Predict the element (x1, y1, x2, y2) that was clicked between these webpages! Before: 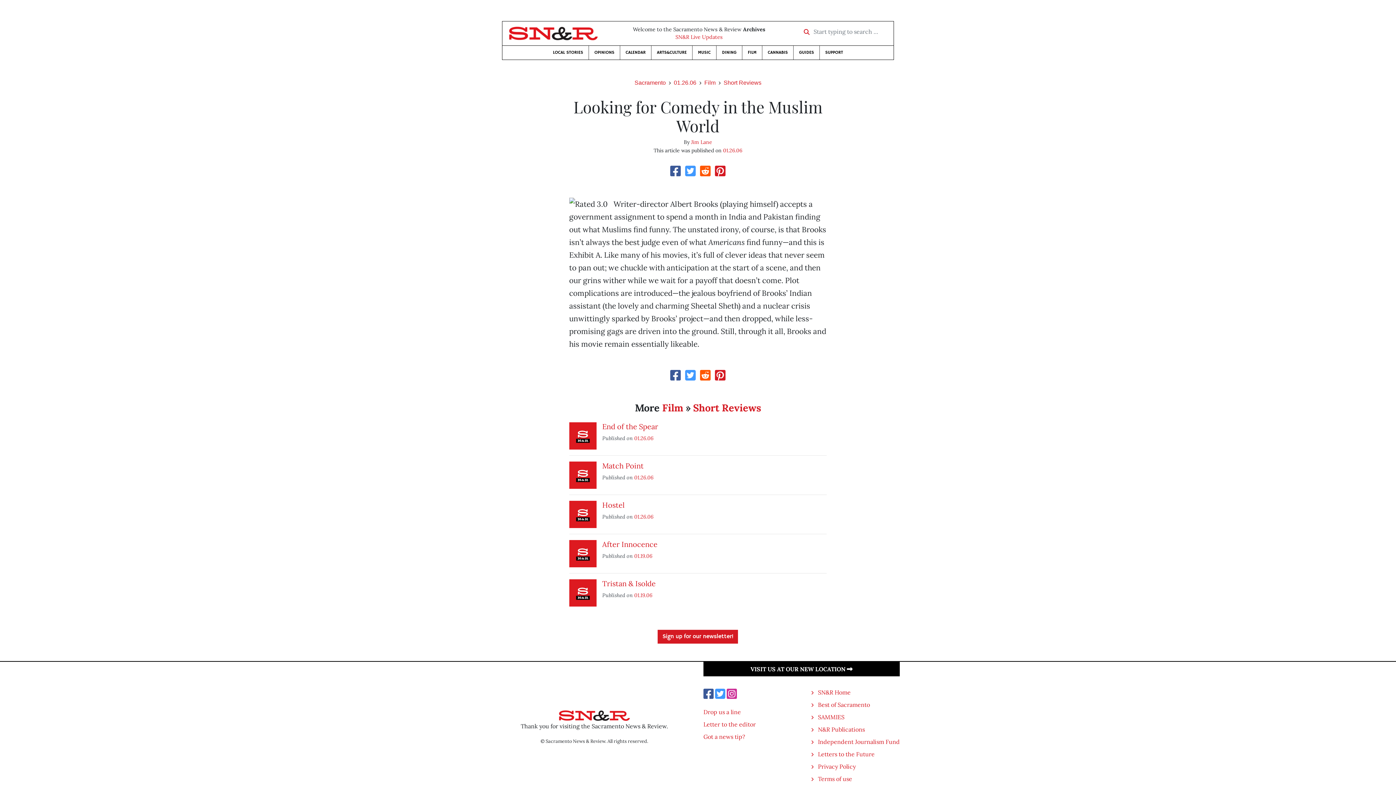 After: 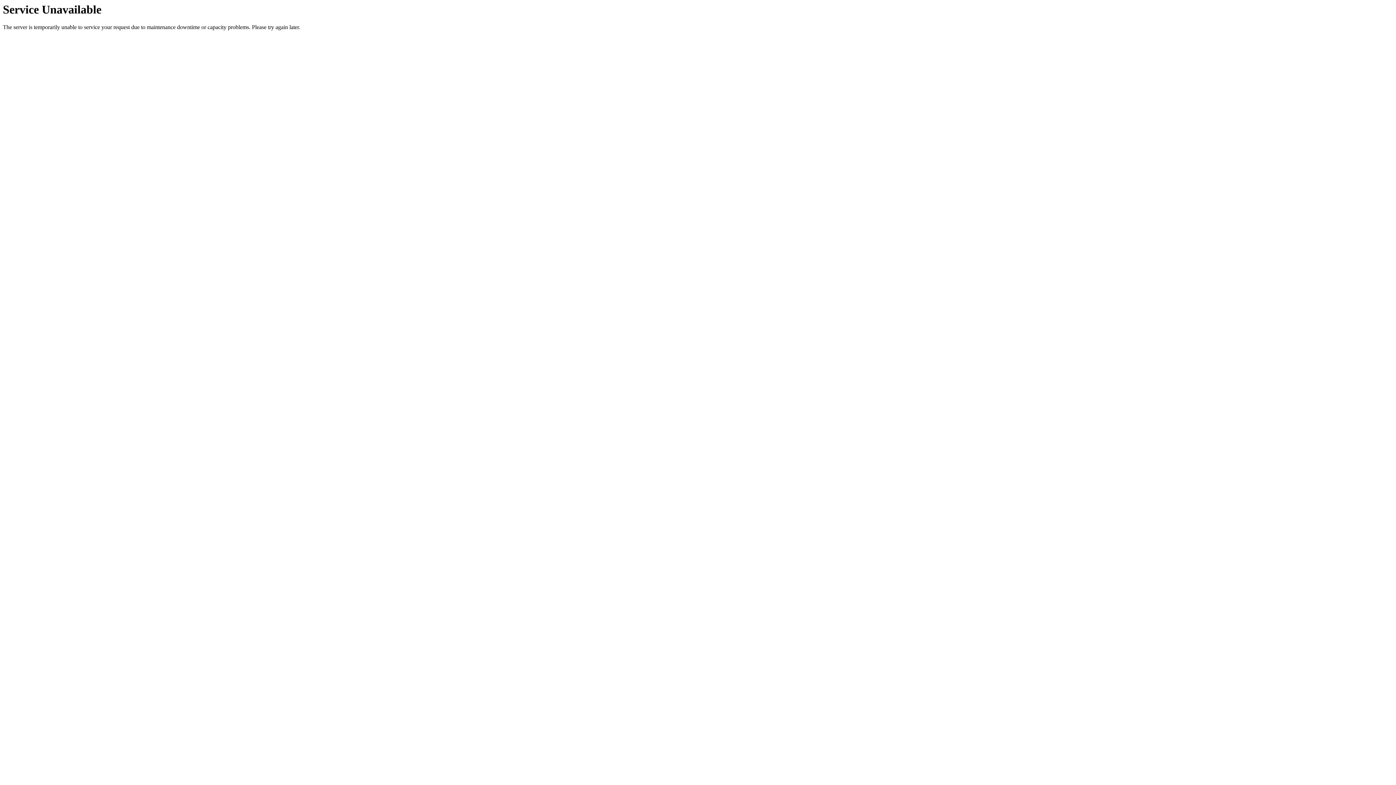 Action: bbox: (657, 630, 738, 644) label: Sign up for our newsletter!